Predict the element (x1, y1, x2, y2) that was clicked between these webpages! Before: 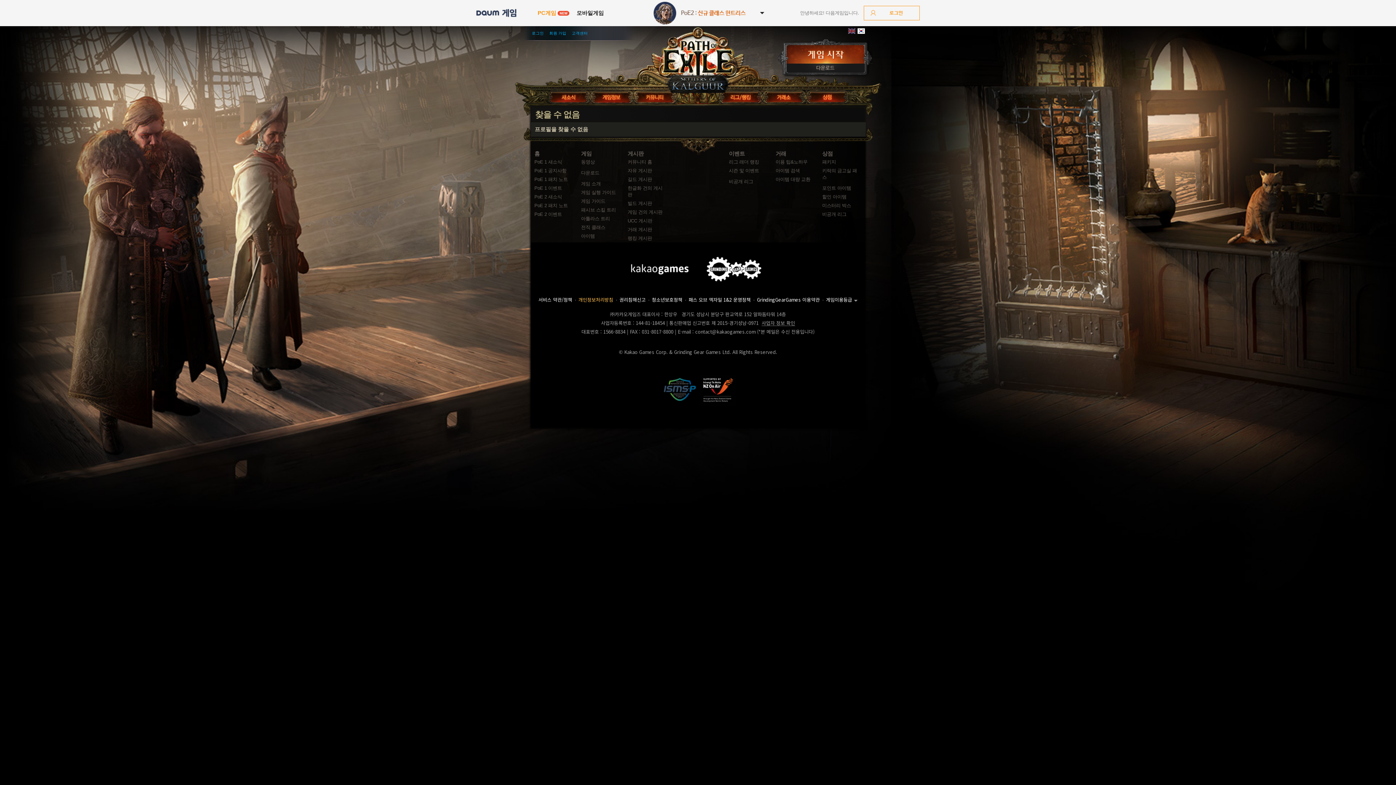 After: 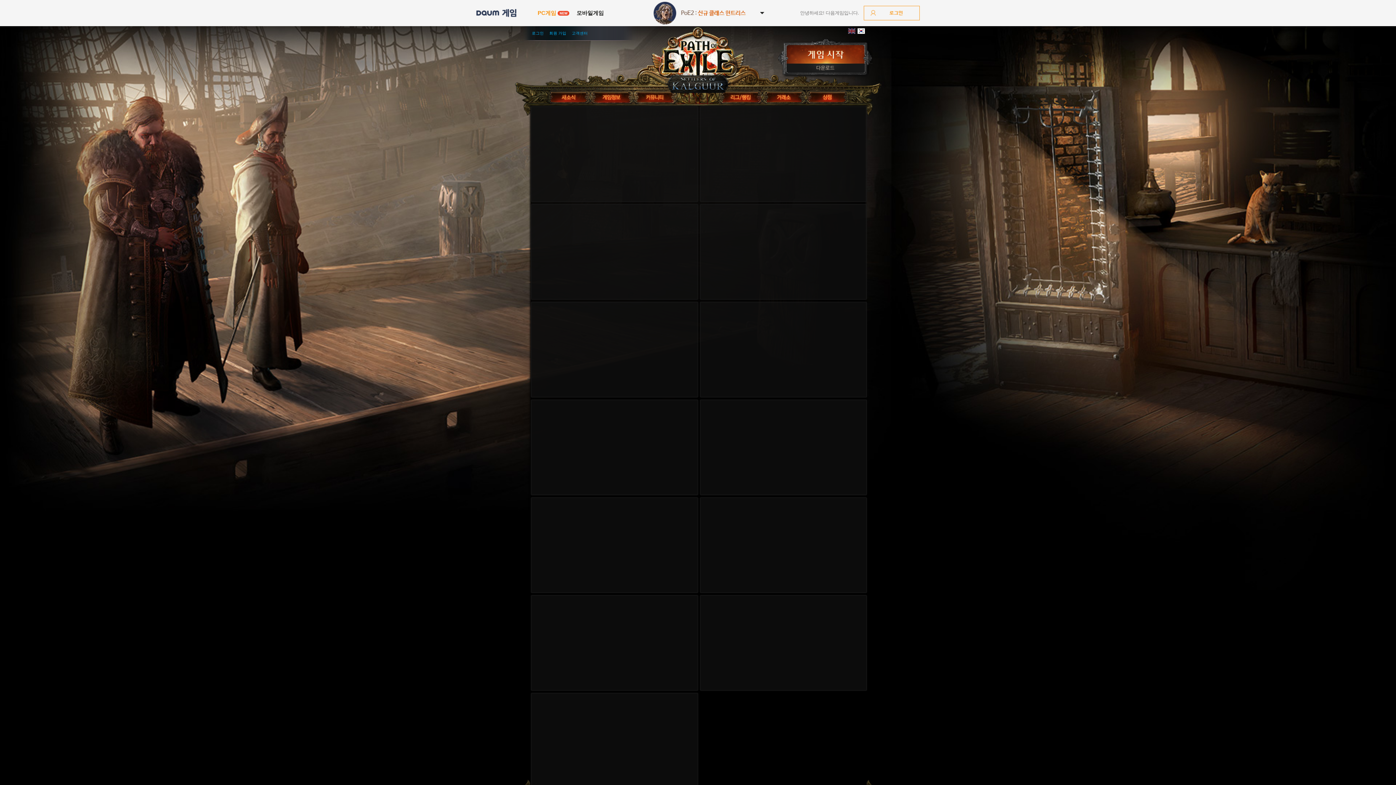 Action: bbox: (581, 159, 595, 164) label: 동영상